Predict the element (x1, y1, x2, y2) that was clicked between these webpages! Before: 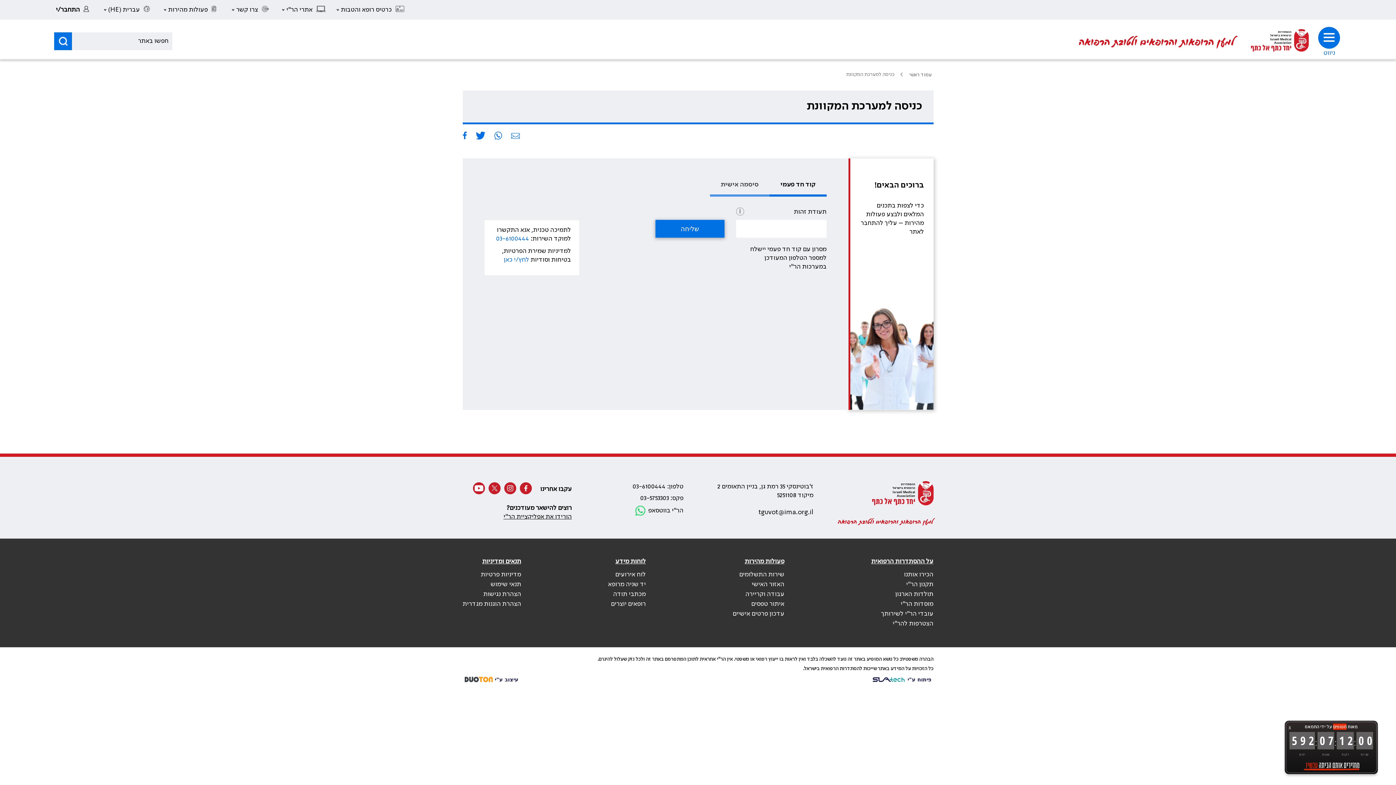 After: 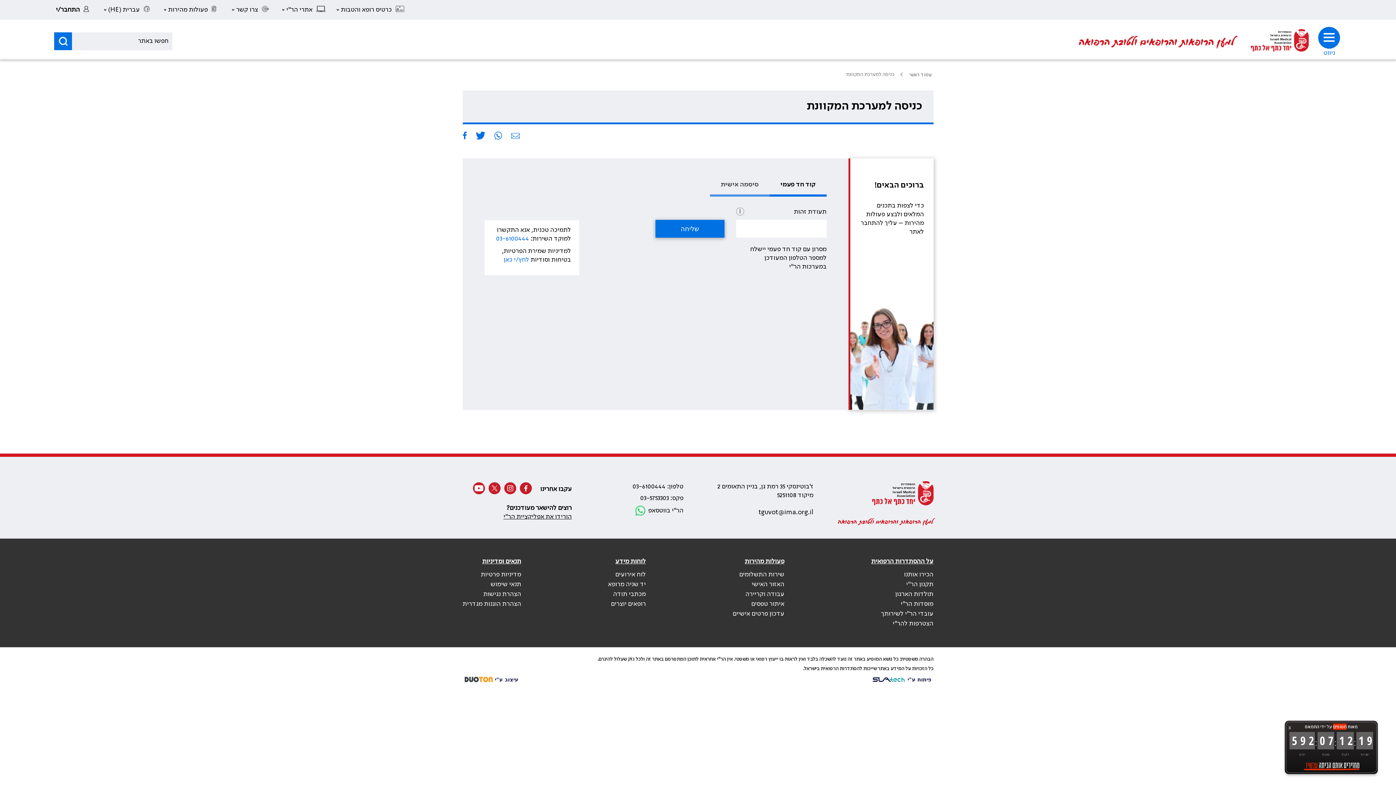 Action: bbox: (488, 482, 500, 494)